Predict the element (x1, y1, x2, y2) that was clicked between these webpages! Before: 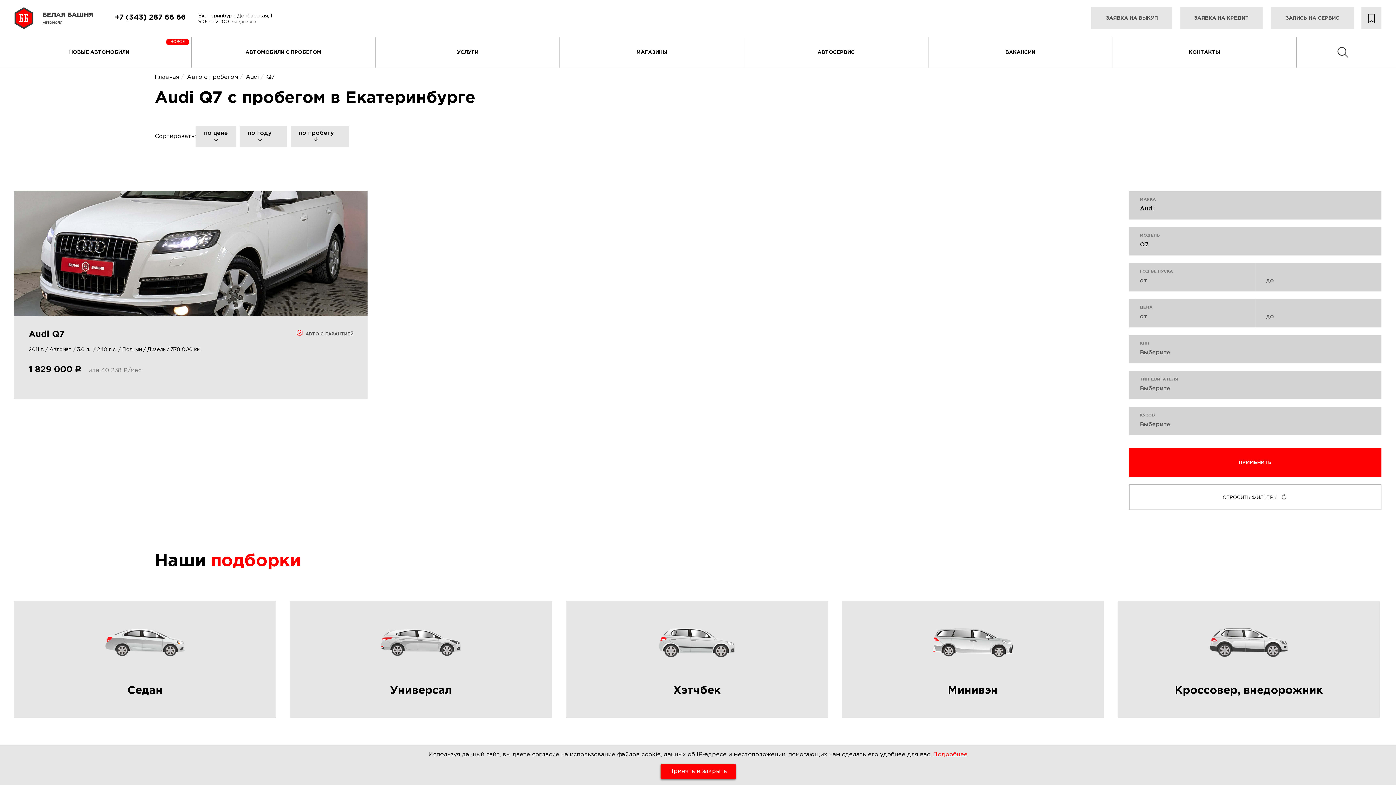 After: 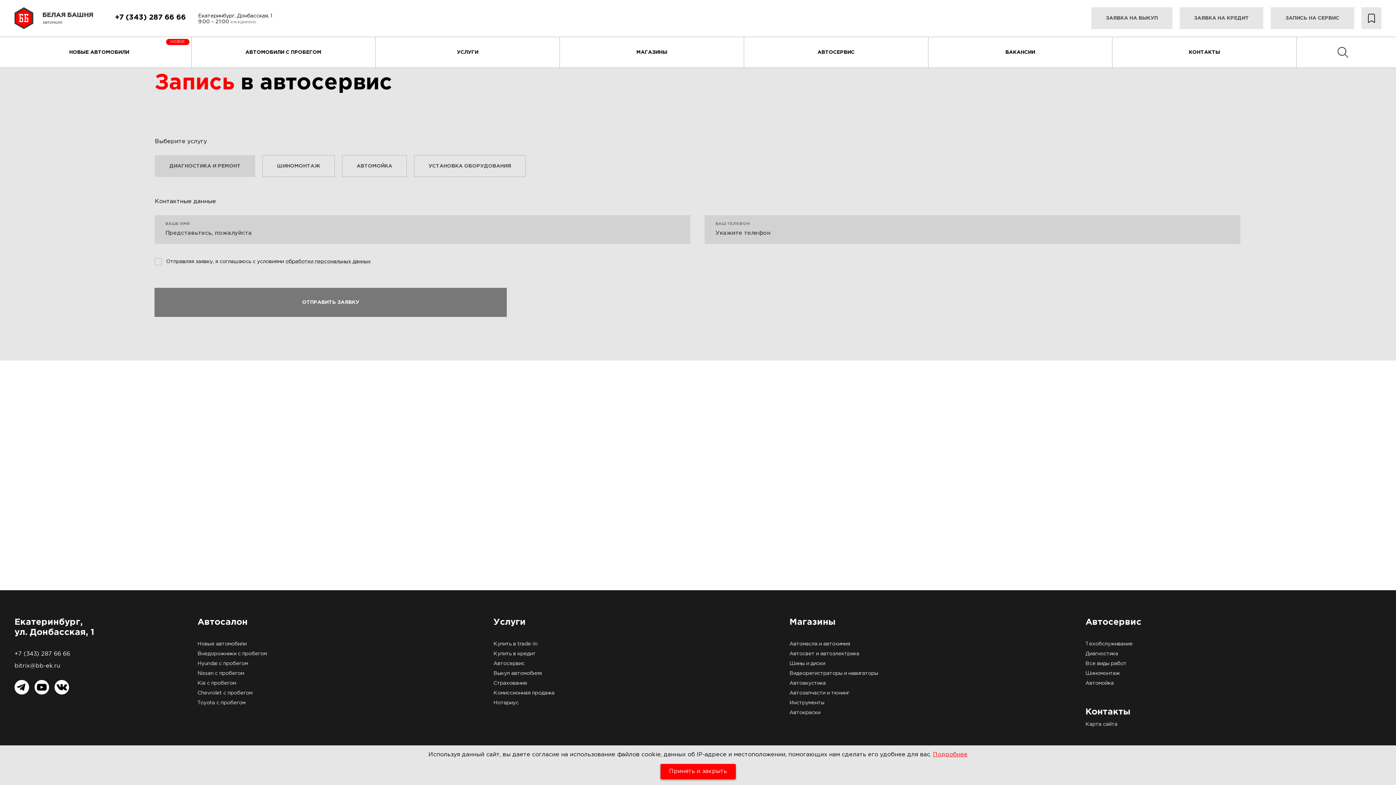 Action: bbox: (1270, 7, 1354, 29) label: ЗАПИСЬ НА СЕРВИС